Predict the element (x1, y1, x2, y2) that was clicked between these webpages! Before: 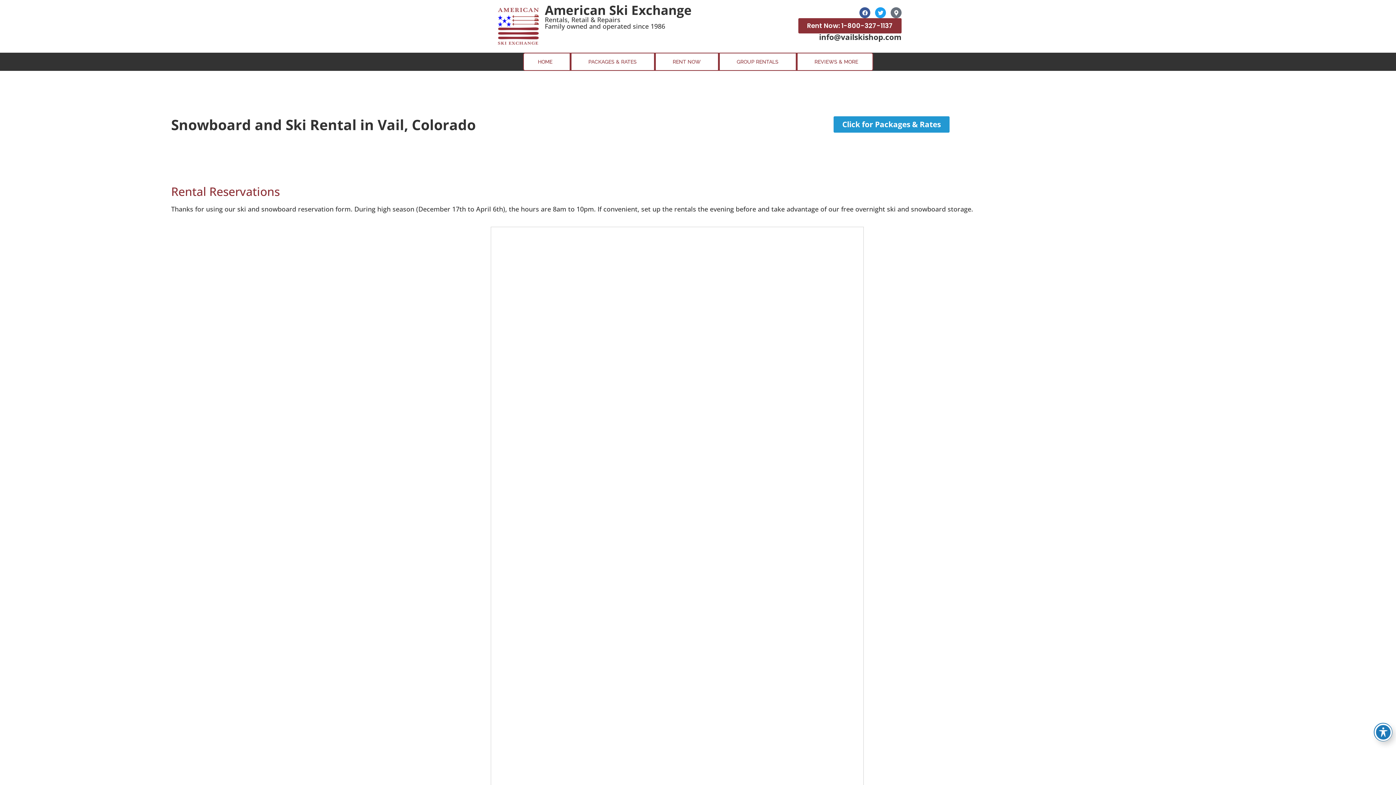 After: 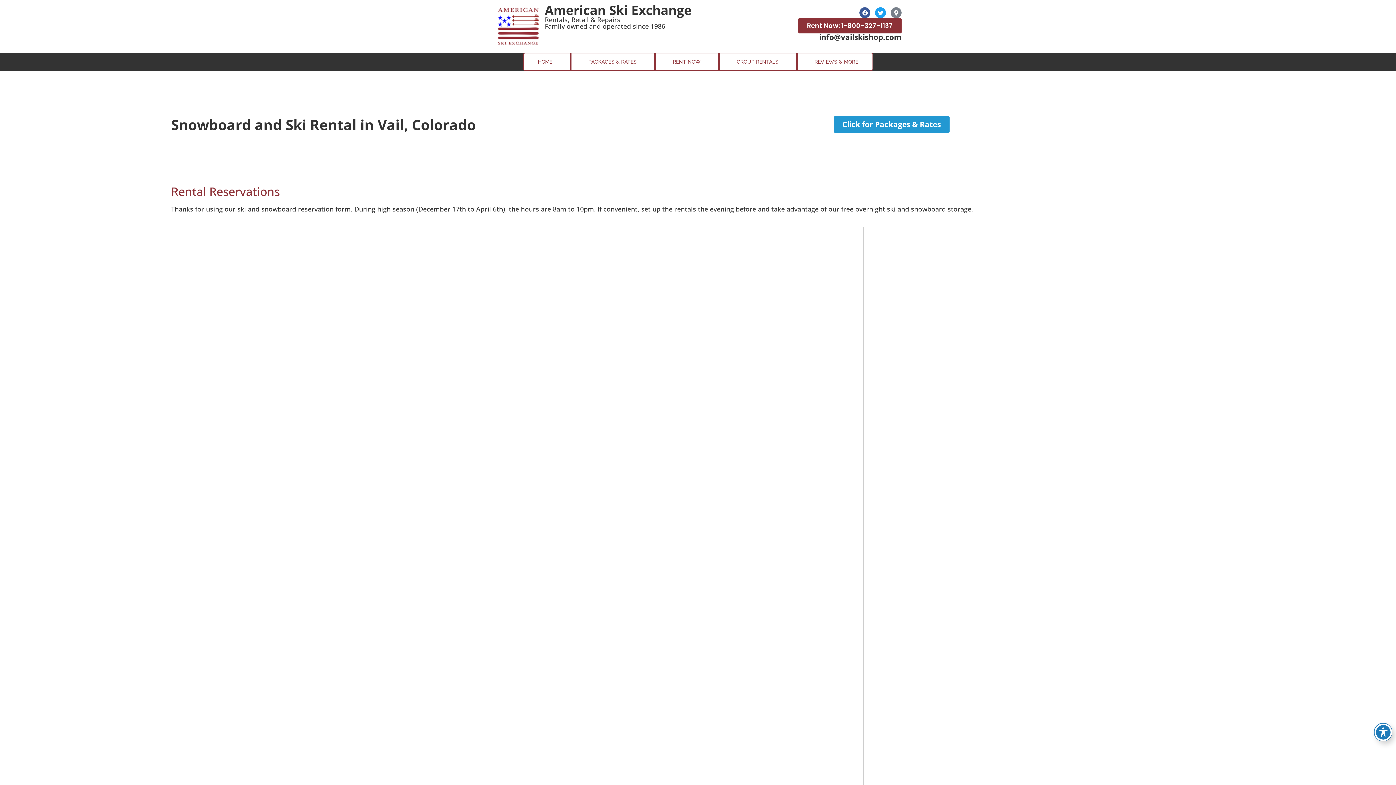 Action: label: Map-marker-alt bbox: (890, 7, 901, 18)